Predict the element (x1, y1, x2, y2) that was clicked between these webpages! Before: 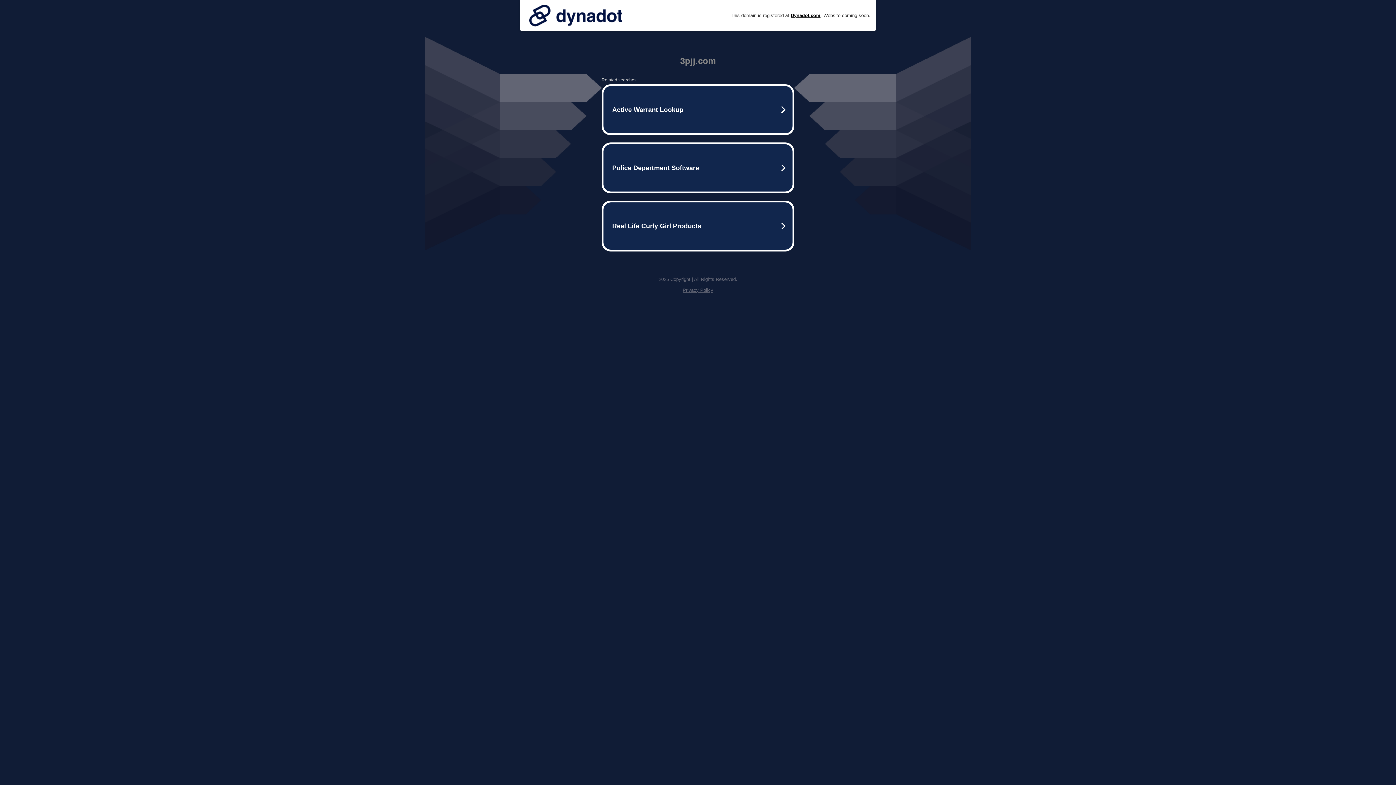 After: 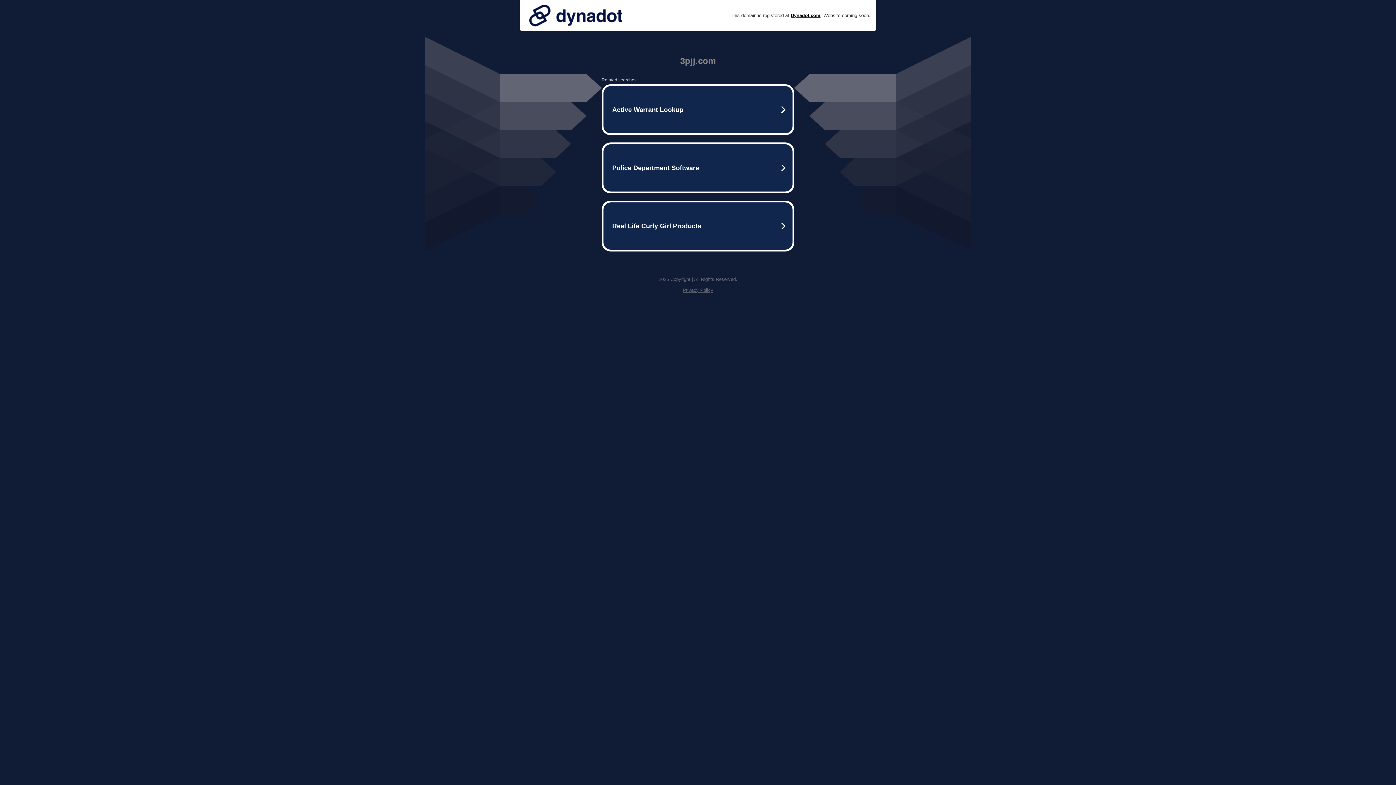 Action: bbox: (525, 0, 626, 30)